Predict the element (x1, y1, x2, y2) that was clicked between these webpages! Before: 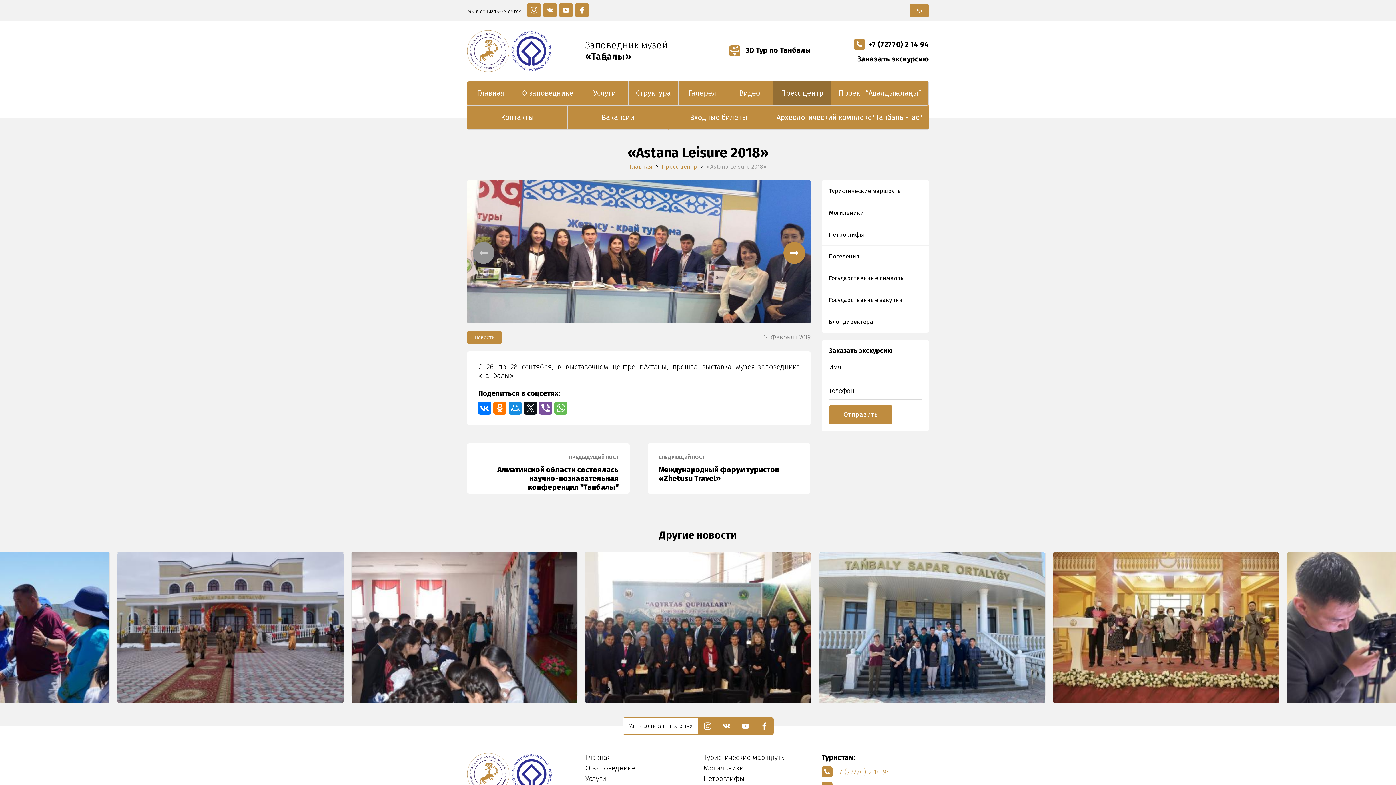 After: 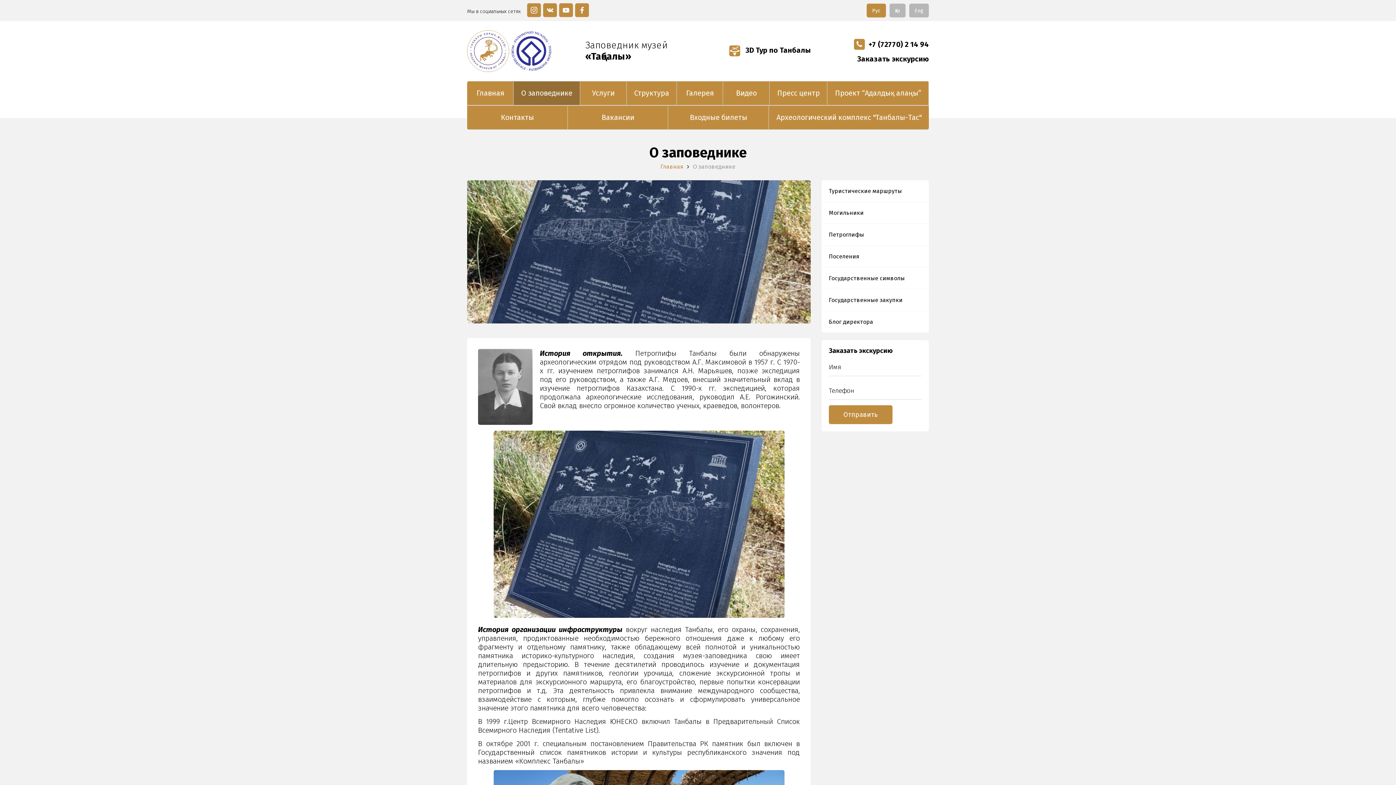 Action: label: О заповеднике bbox: (515, 81, 580, 105)